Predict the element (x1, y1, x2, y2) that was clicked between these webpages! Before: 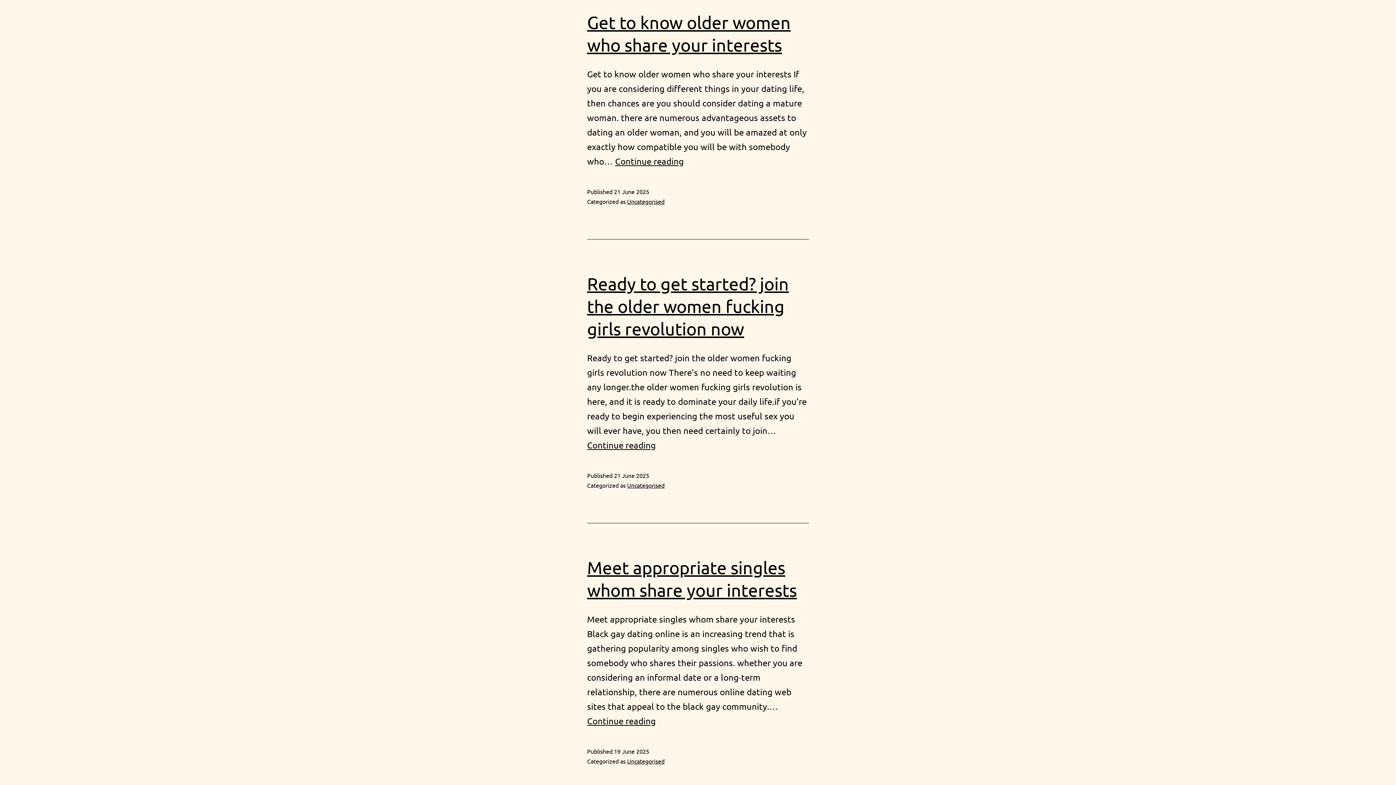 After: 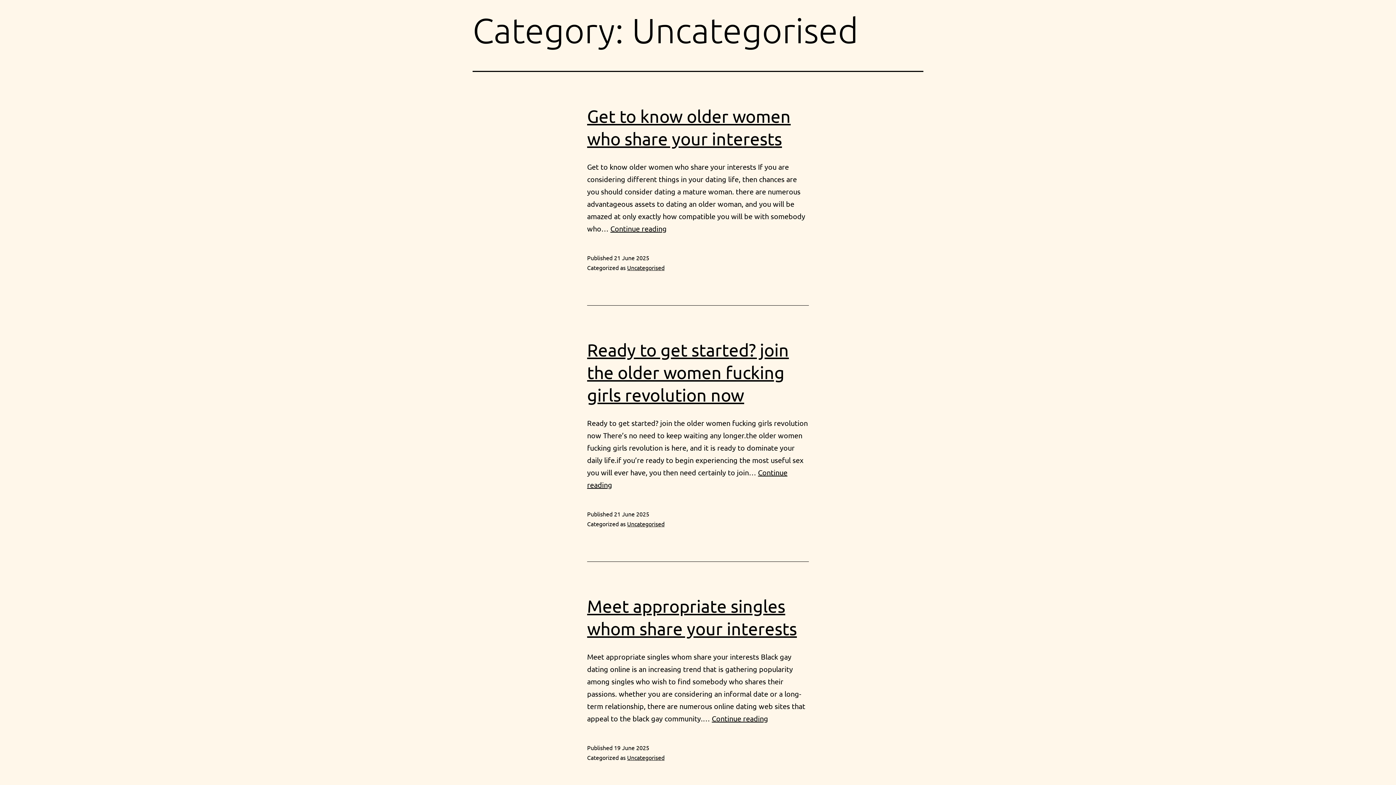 Action: label: Uncategorised bbox: (627, 481, 664, 489)